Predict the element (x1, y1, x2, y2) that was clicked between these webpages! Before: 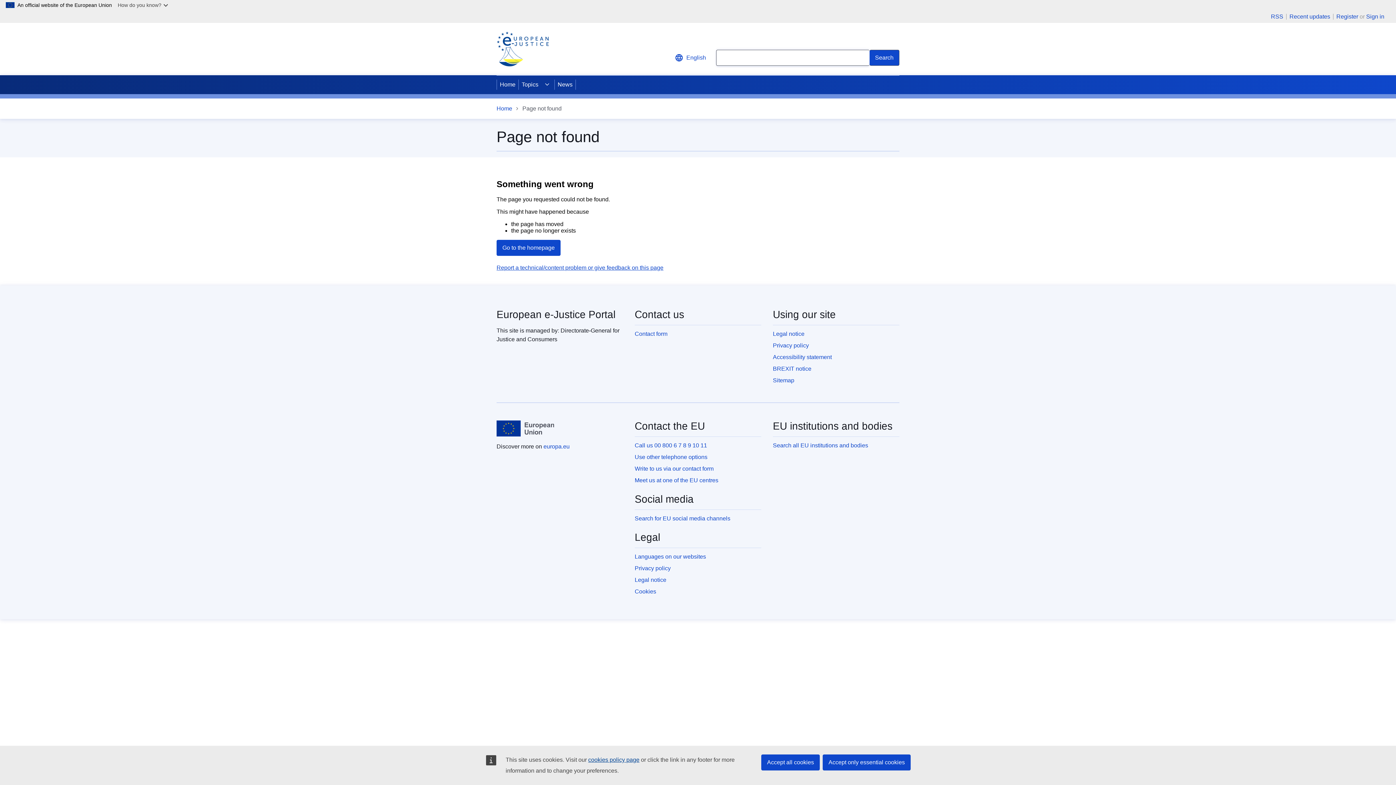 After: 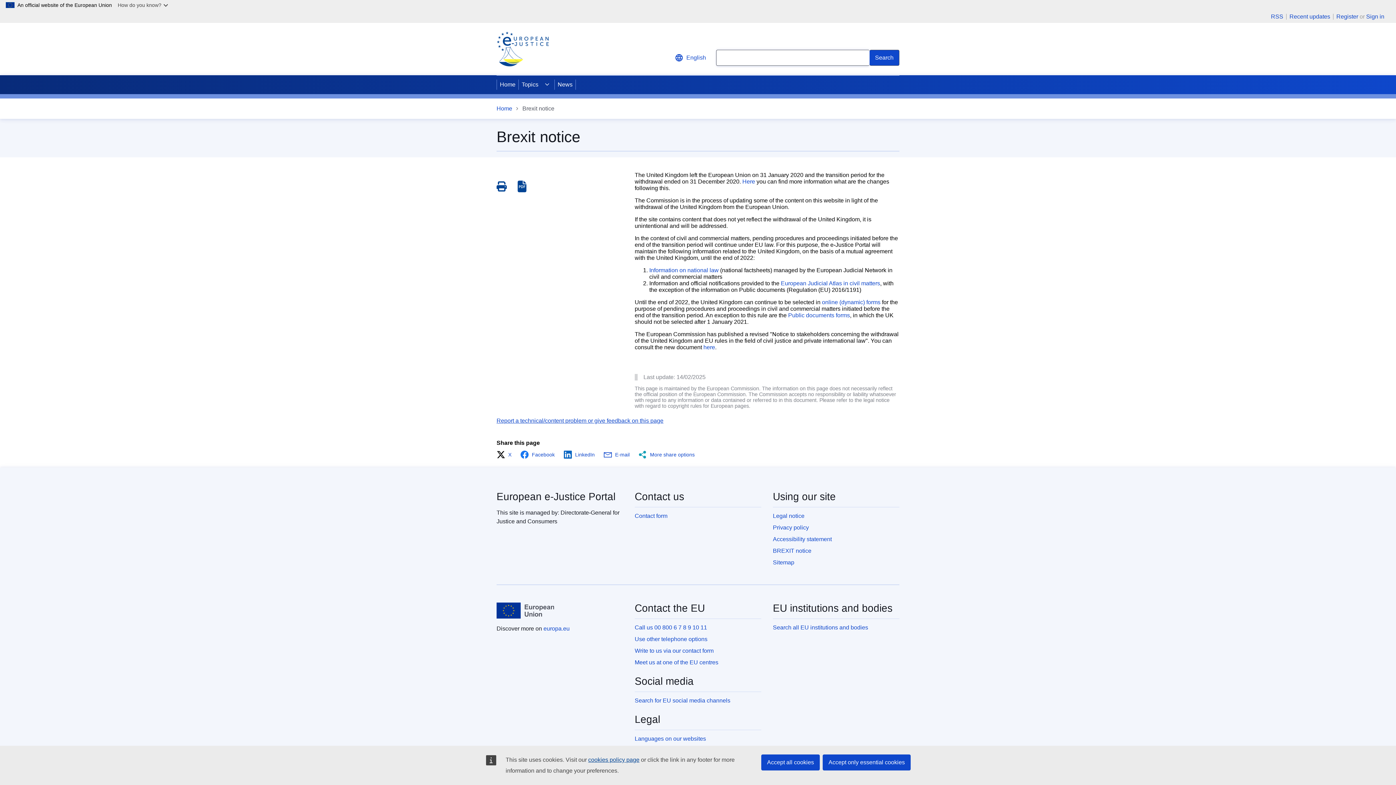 Action: label: BREXIT notice bbox: (773, 365, 811, 371)